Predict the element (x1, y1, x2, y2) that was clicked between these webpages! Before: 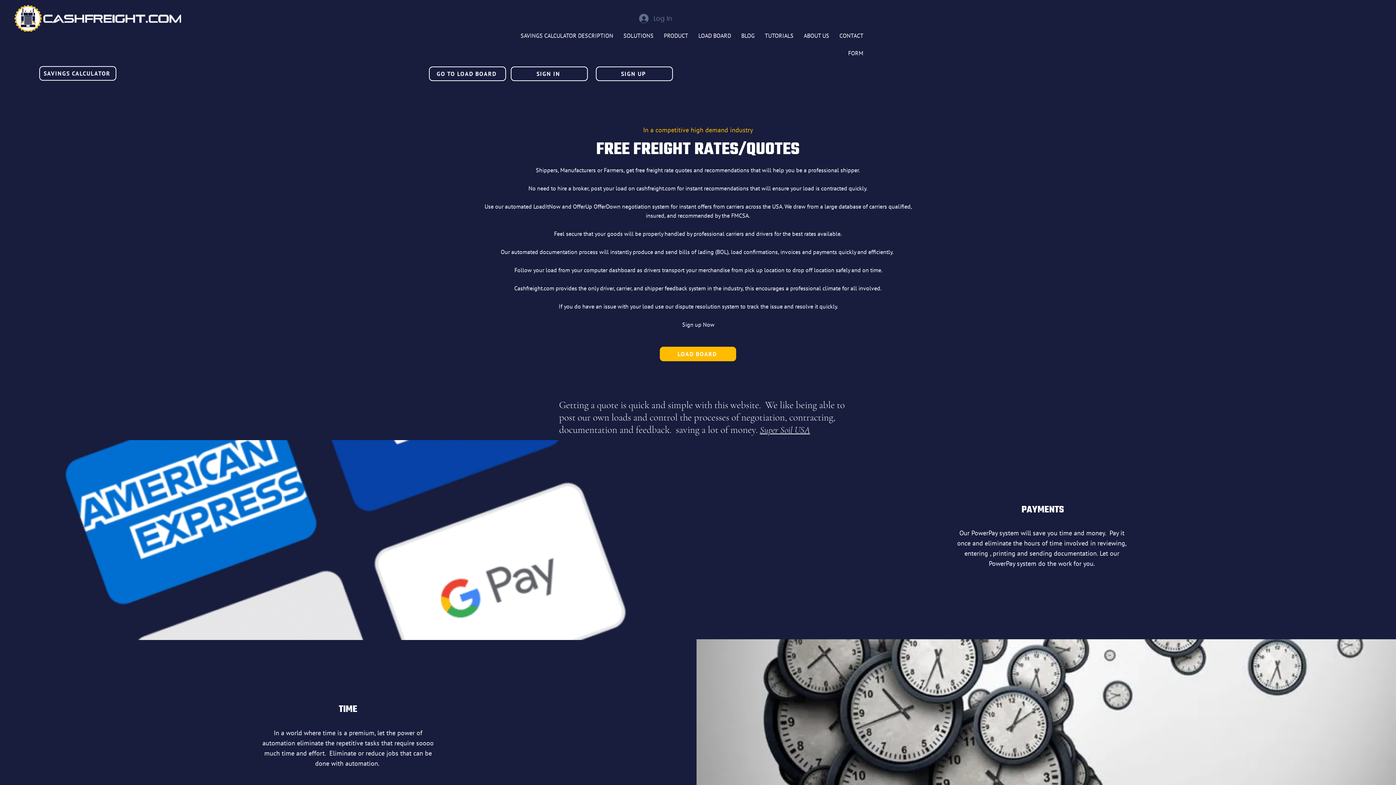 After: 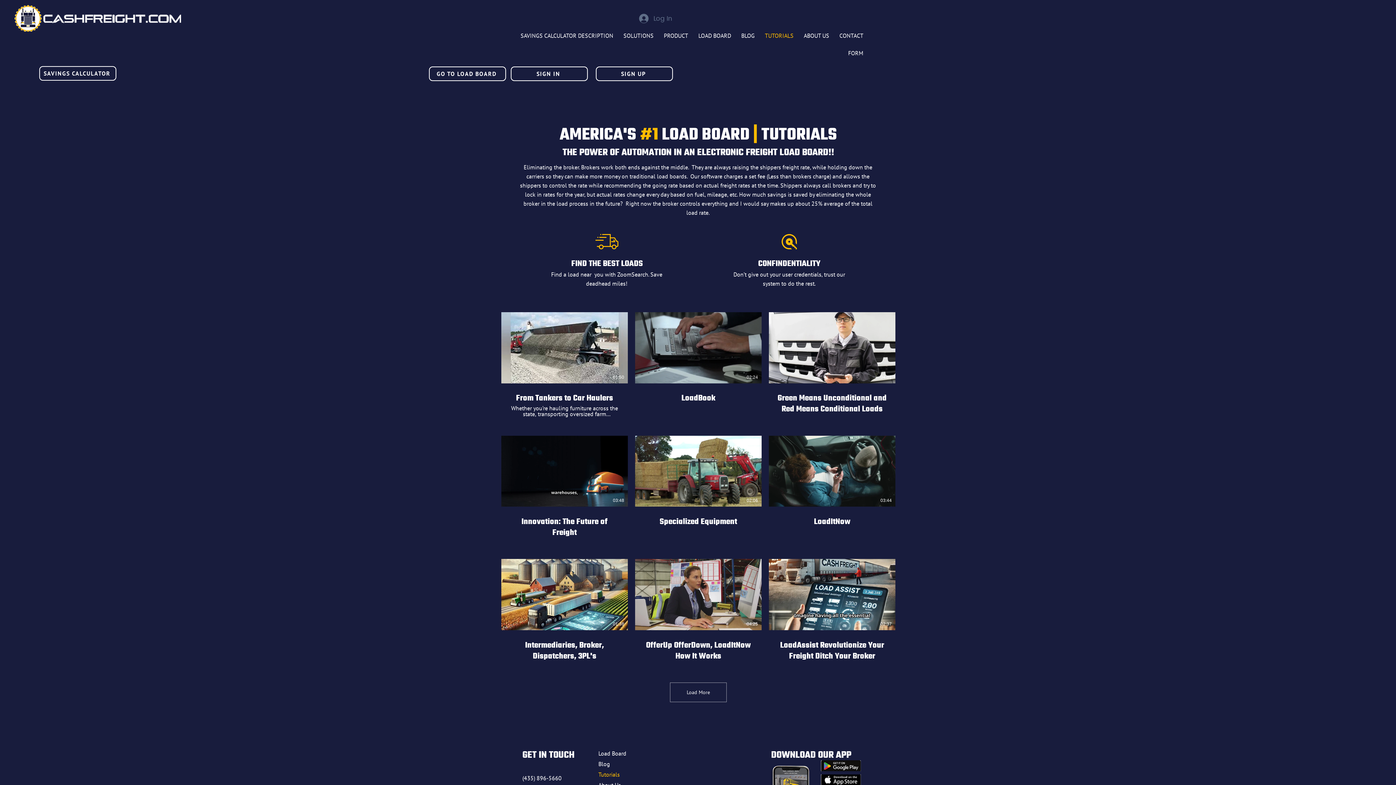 Action: bbox: (761, 28, 797, 42) label: TUTORIALS